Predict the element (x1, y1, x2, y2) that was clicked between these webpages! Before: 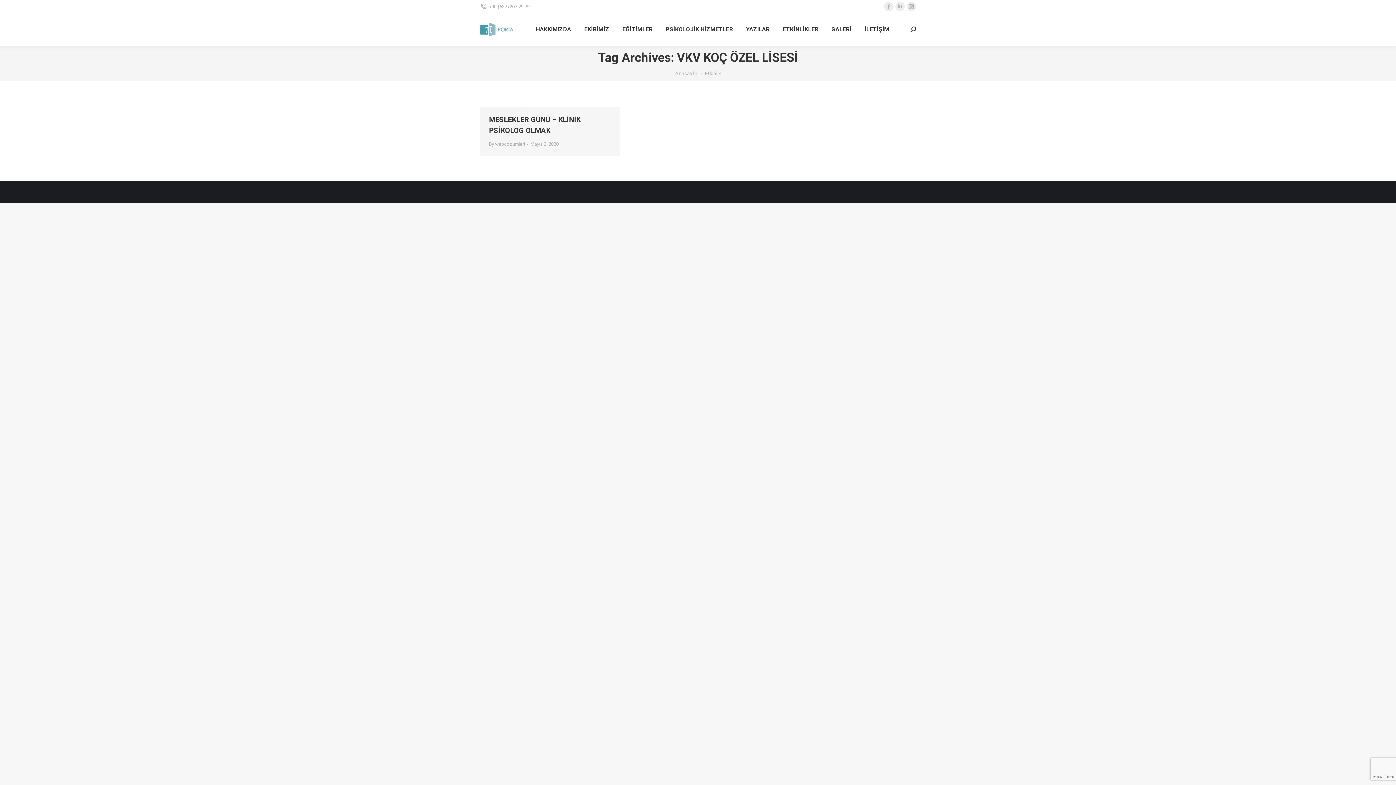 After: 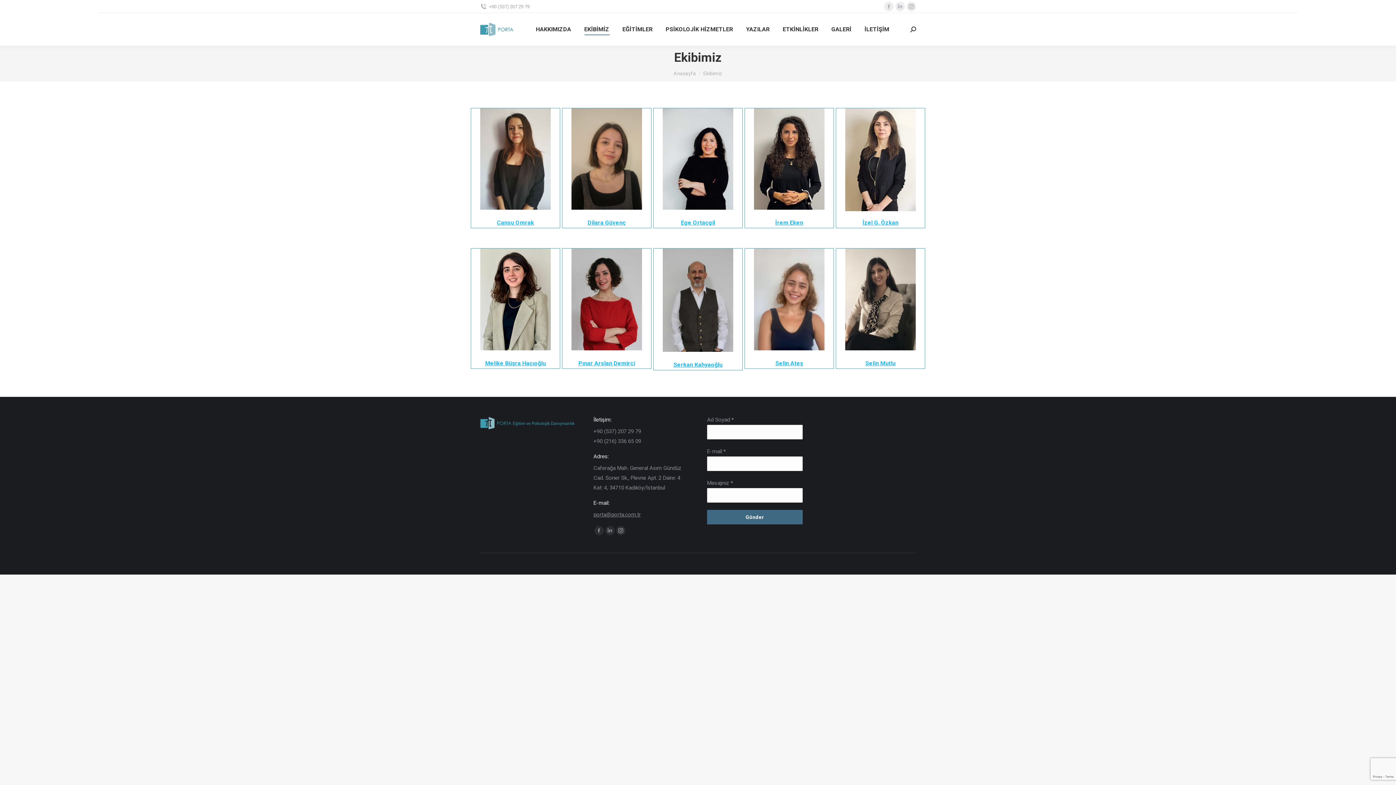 Action: label: EKİBİMİZ bbox: (582, 19, 610, 39)